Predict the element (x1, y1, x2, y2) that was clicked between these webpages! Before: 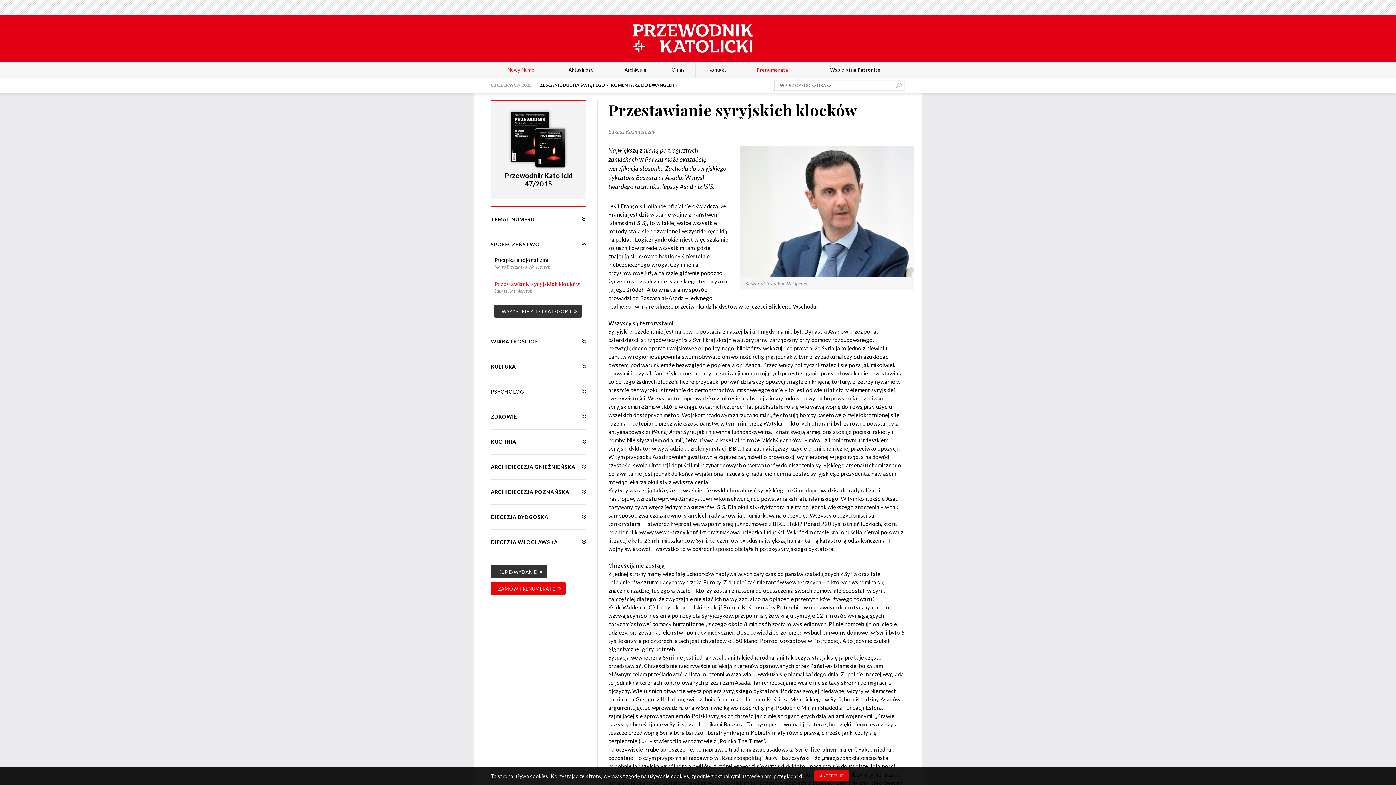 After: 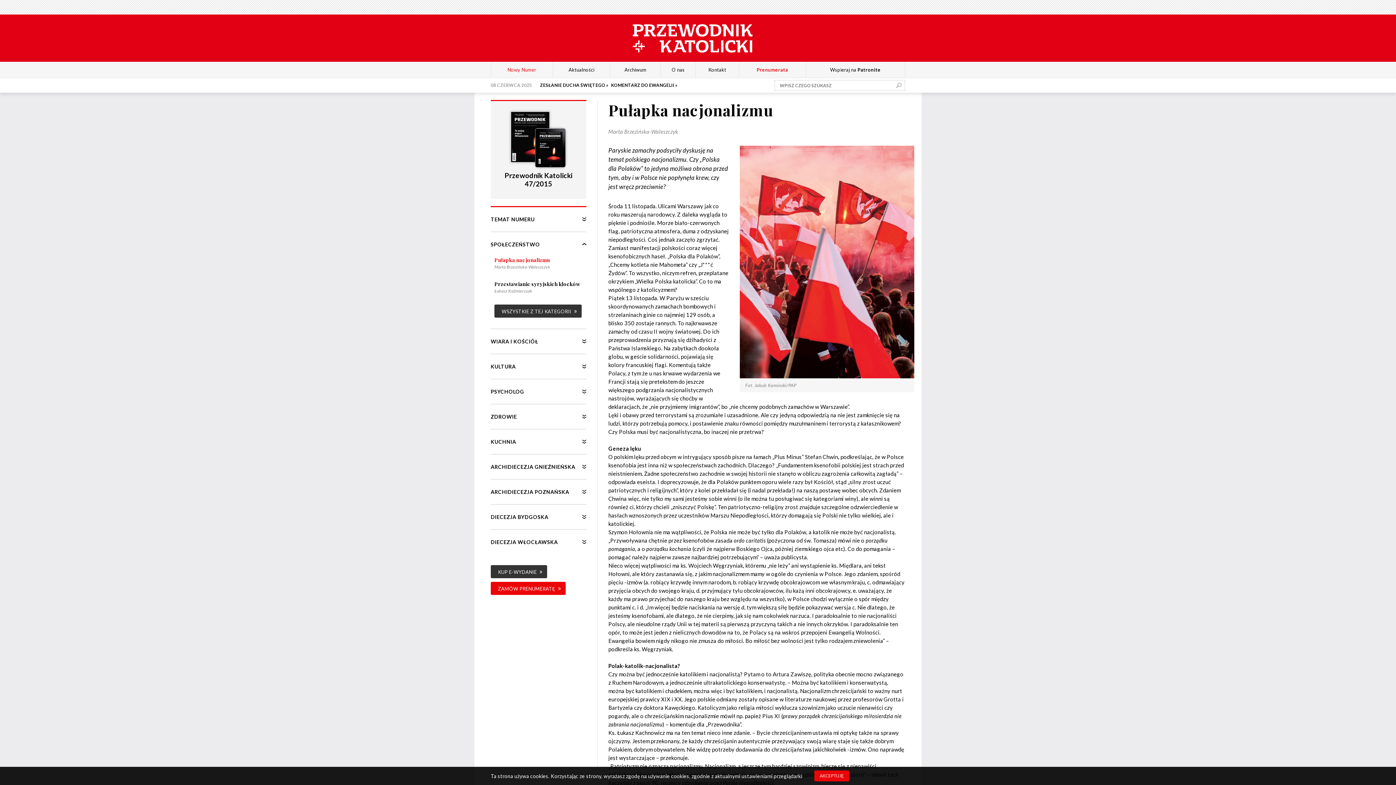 Action: label: Pułapka nacjonalizmu bbox: (494, 256, 550, 263)